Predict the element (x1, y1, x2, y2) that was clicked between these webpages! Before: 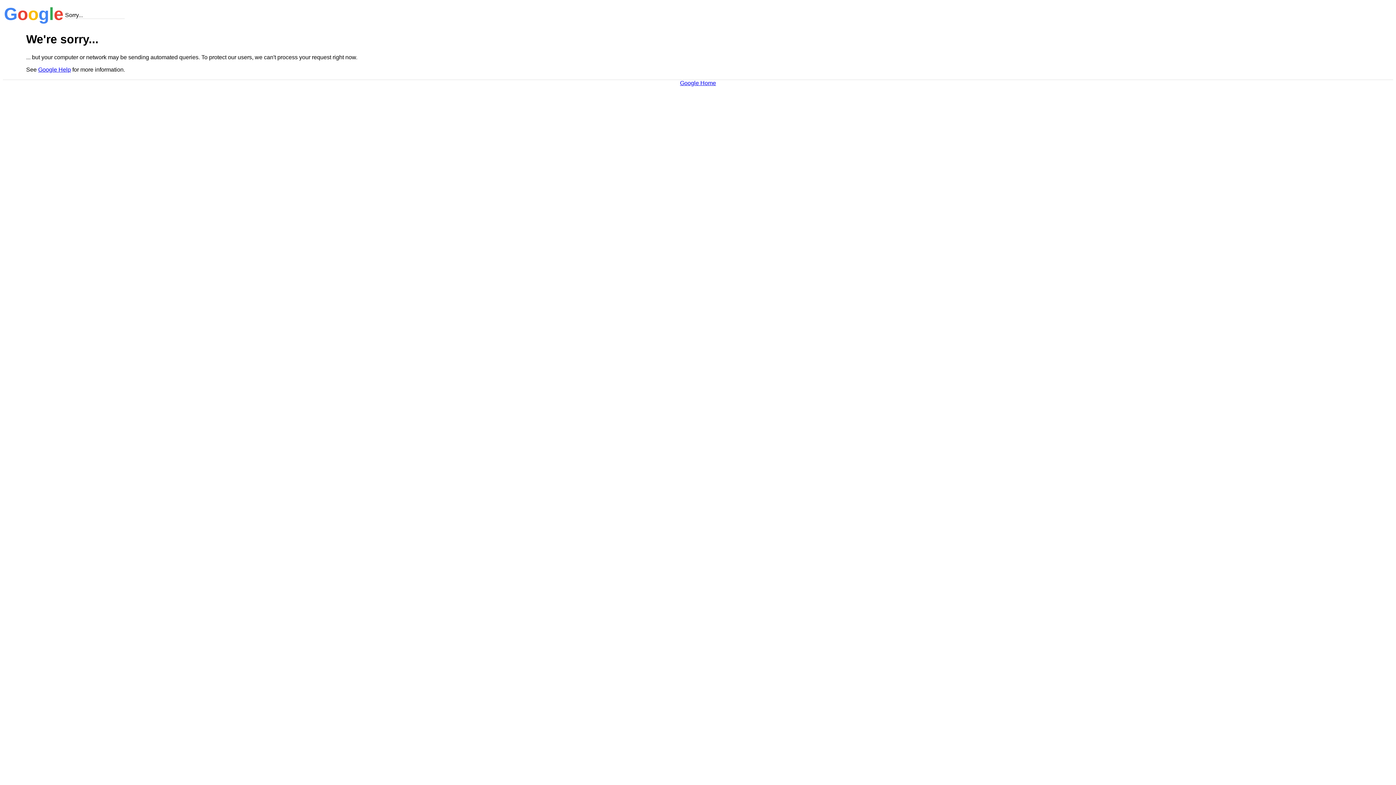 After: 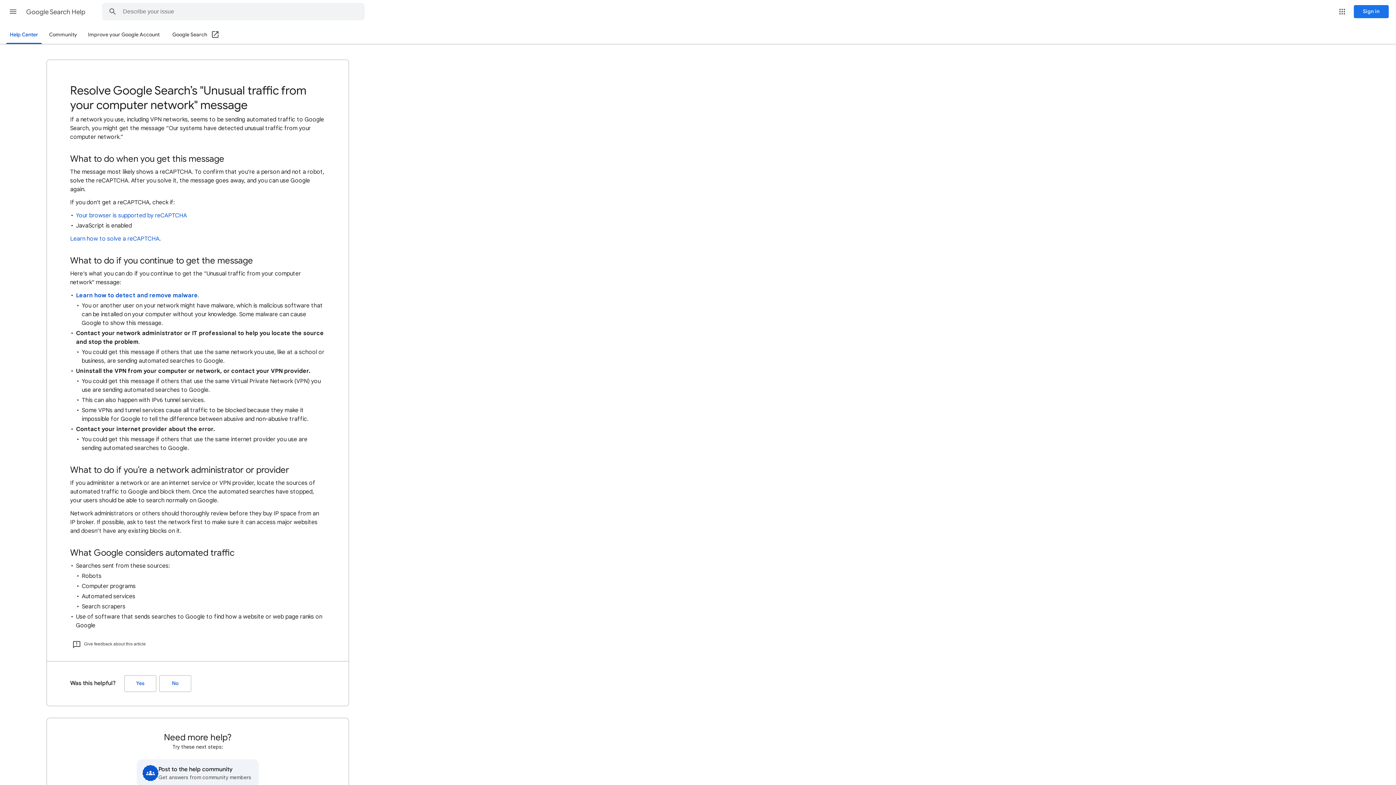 Action: label: Google Help bbox: (38, 66, 70, 72)